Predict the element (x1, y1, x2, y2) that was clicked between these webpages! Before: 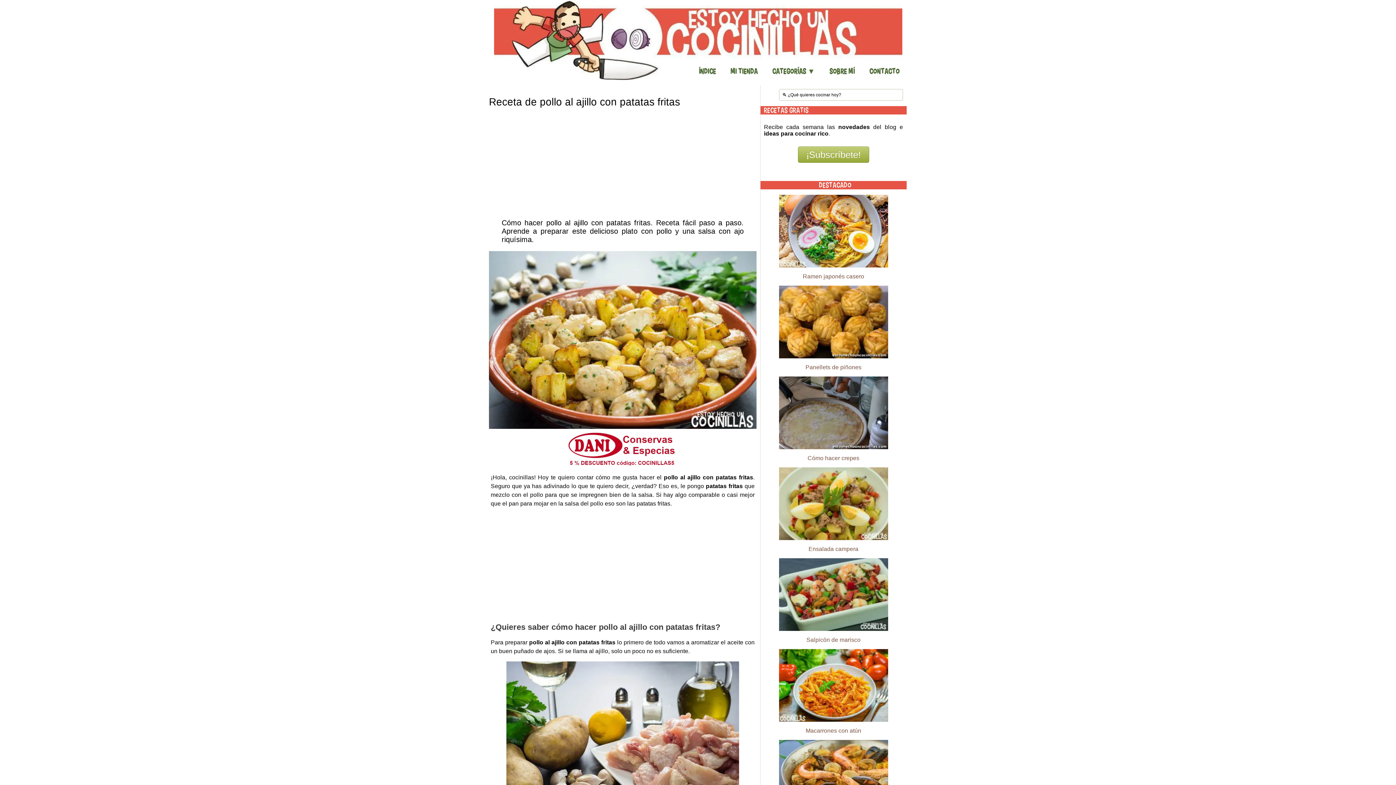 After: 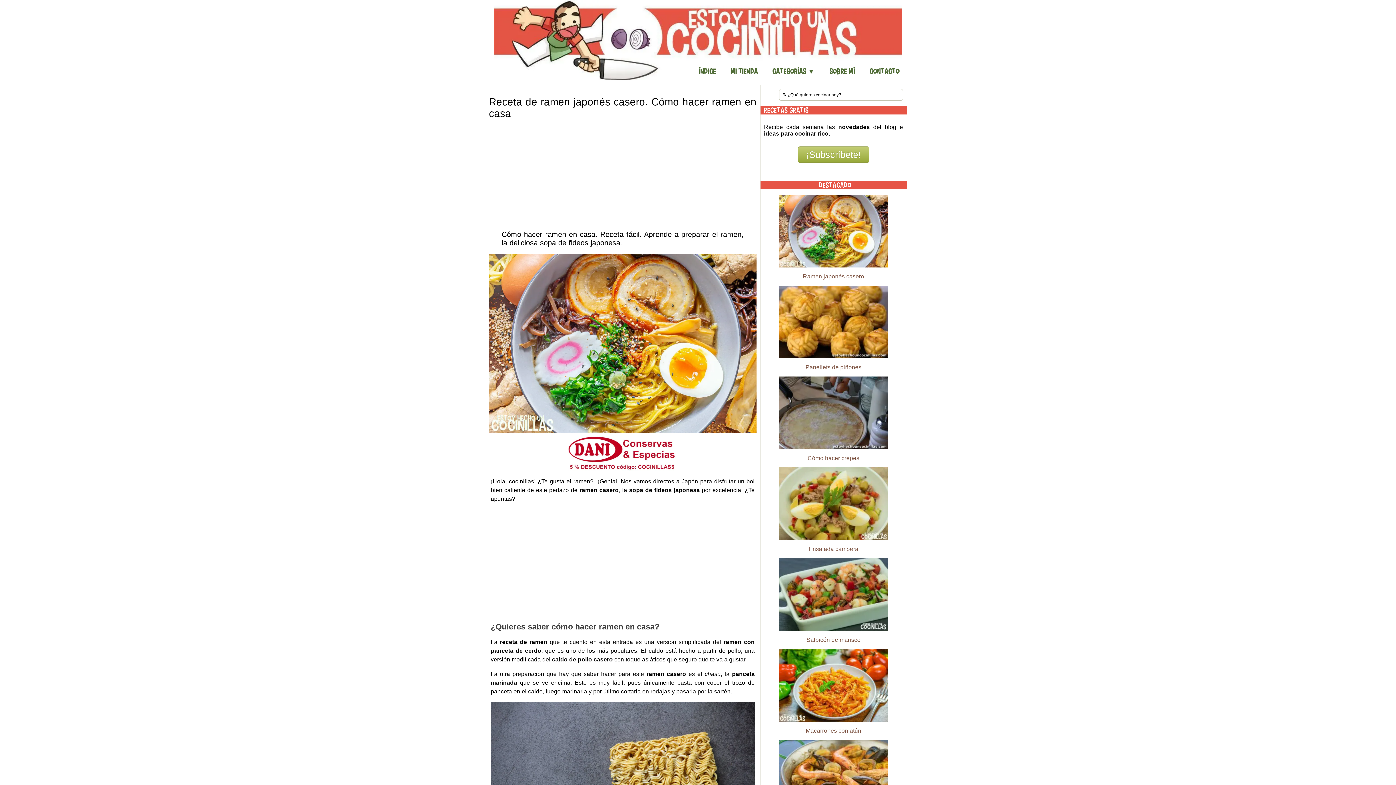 Action: bbox: (779, 227, 888, 233)